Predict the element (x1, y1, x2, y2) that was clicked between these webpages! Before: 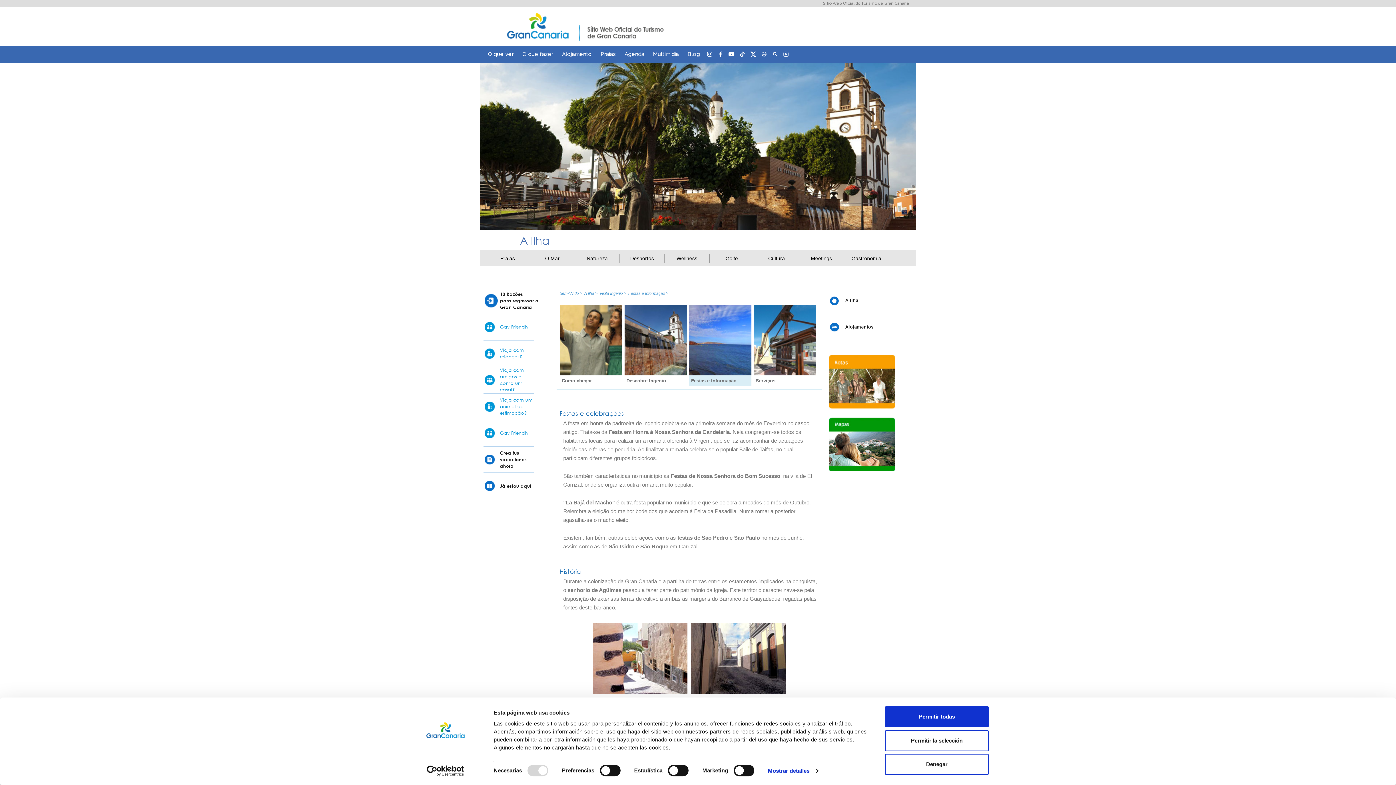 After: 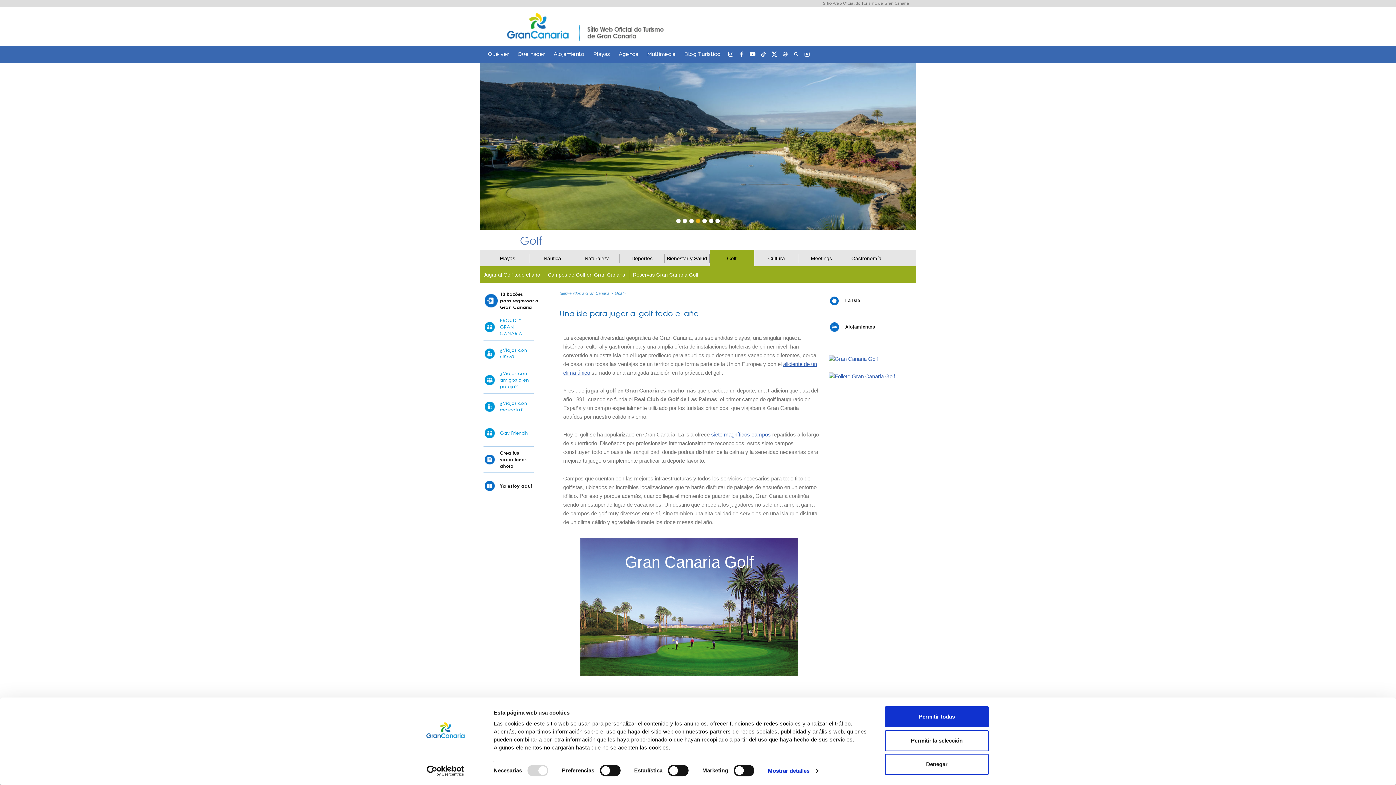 Action: label: Golfe bbox: (709, 253, 754, 263)